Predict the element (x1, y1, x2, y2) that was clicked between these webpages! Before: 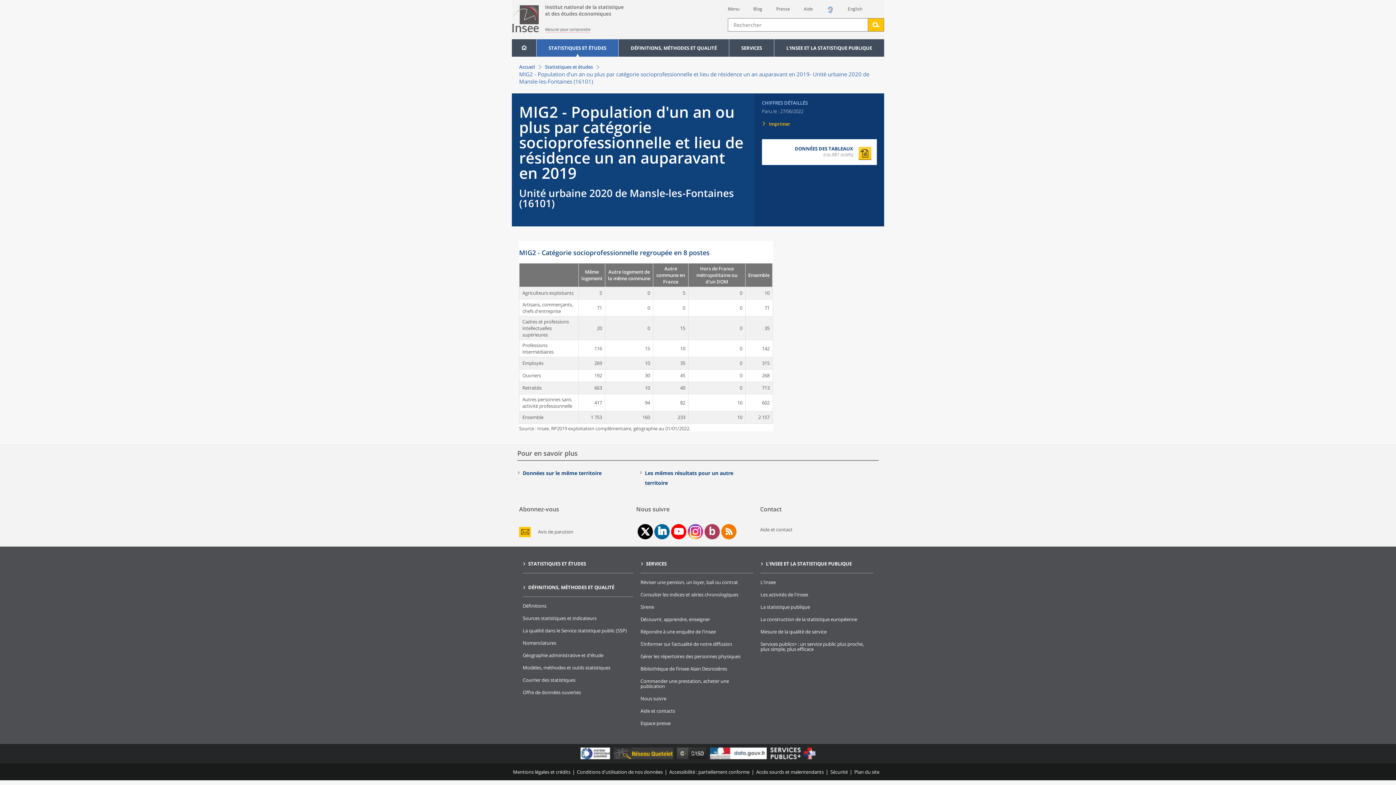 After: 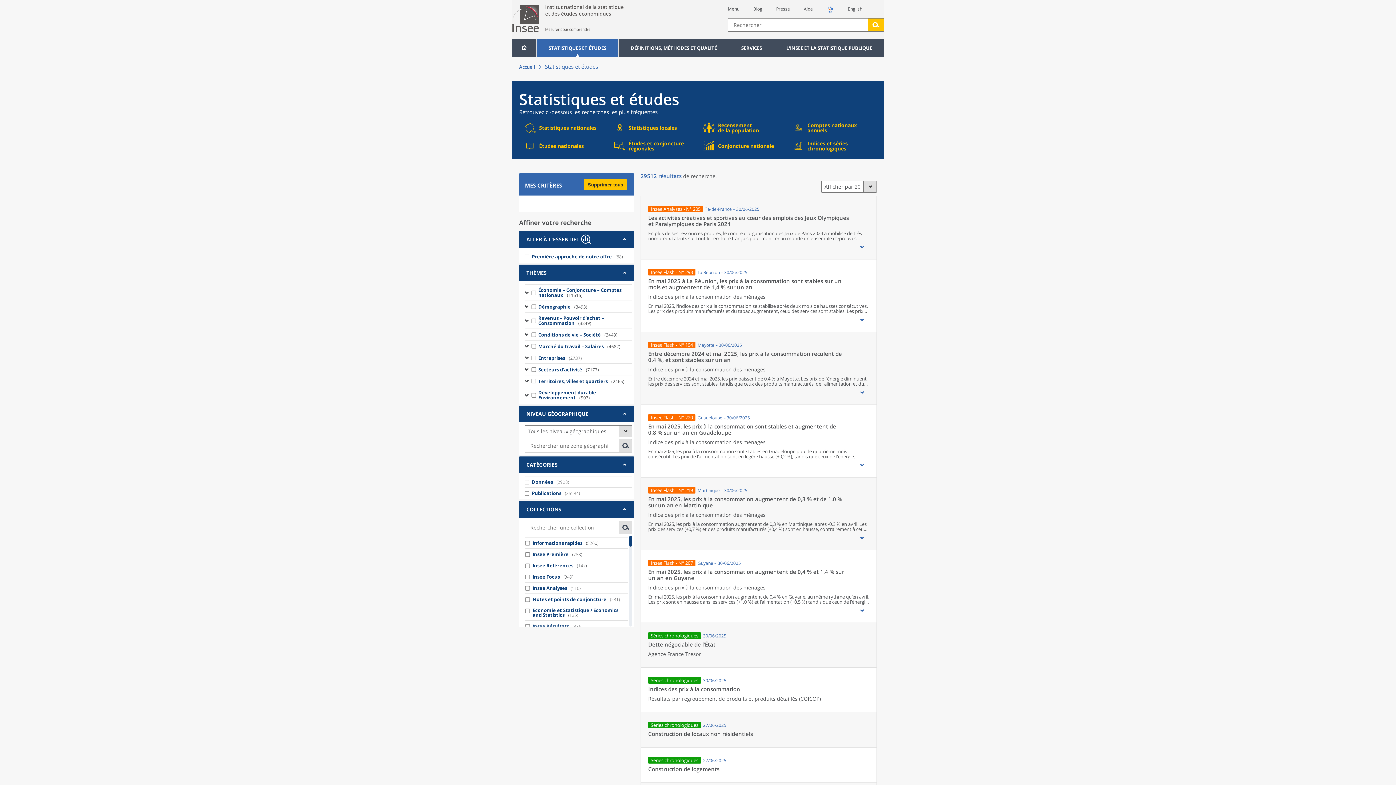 Action: bbox: (522, 560, 586, 567) label: STATISTIQUES ET ÉTUDES